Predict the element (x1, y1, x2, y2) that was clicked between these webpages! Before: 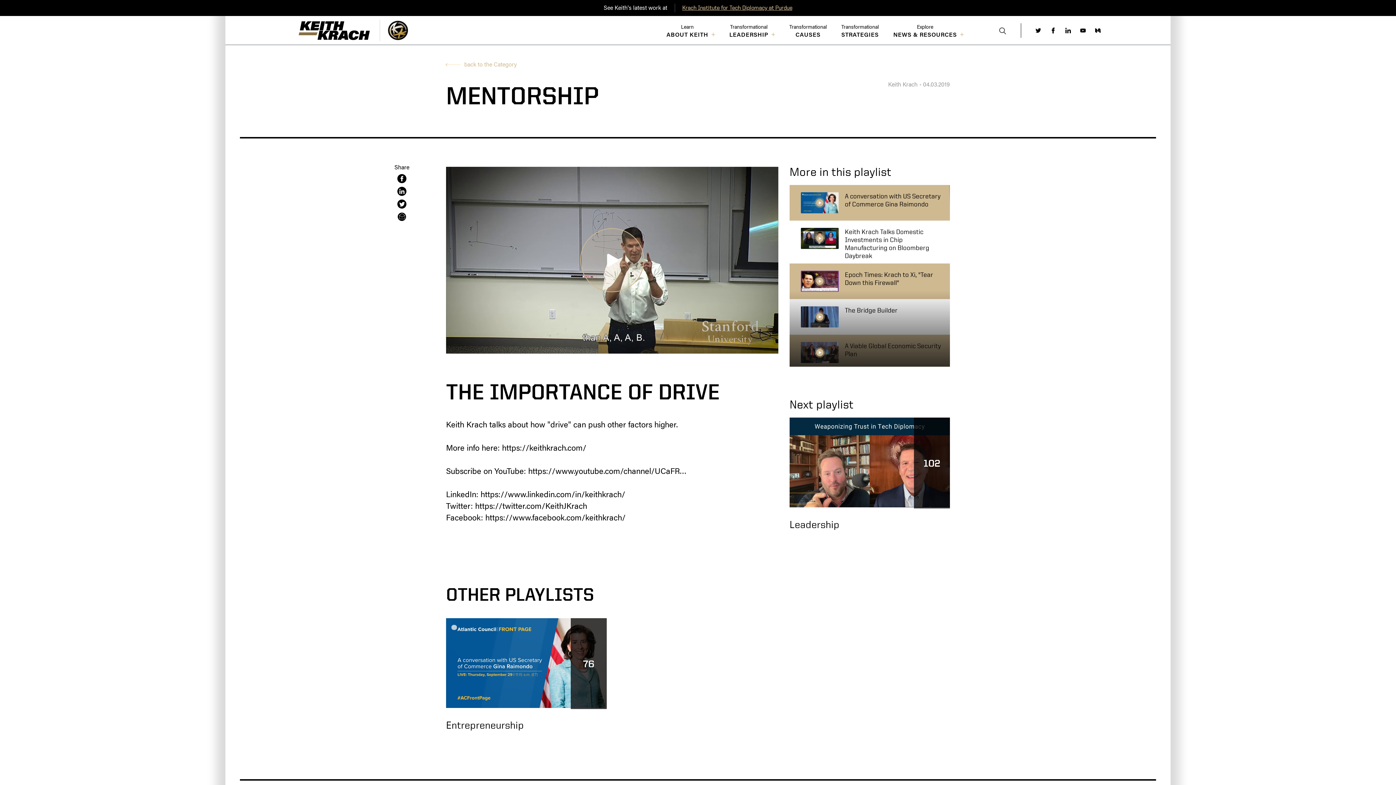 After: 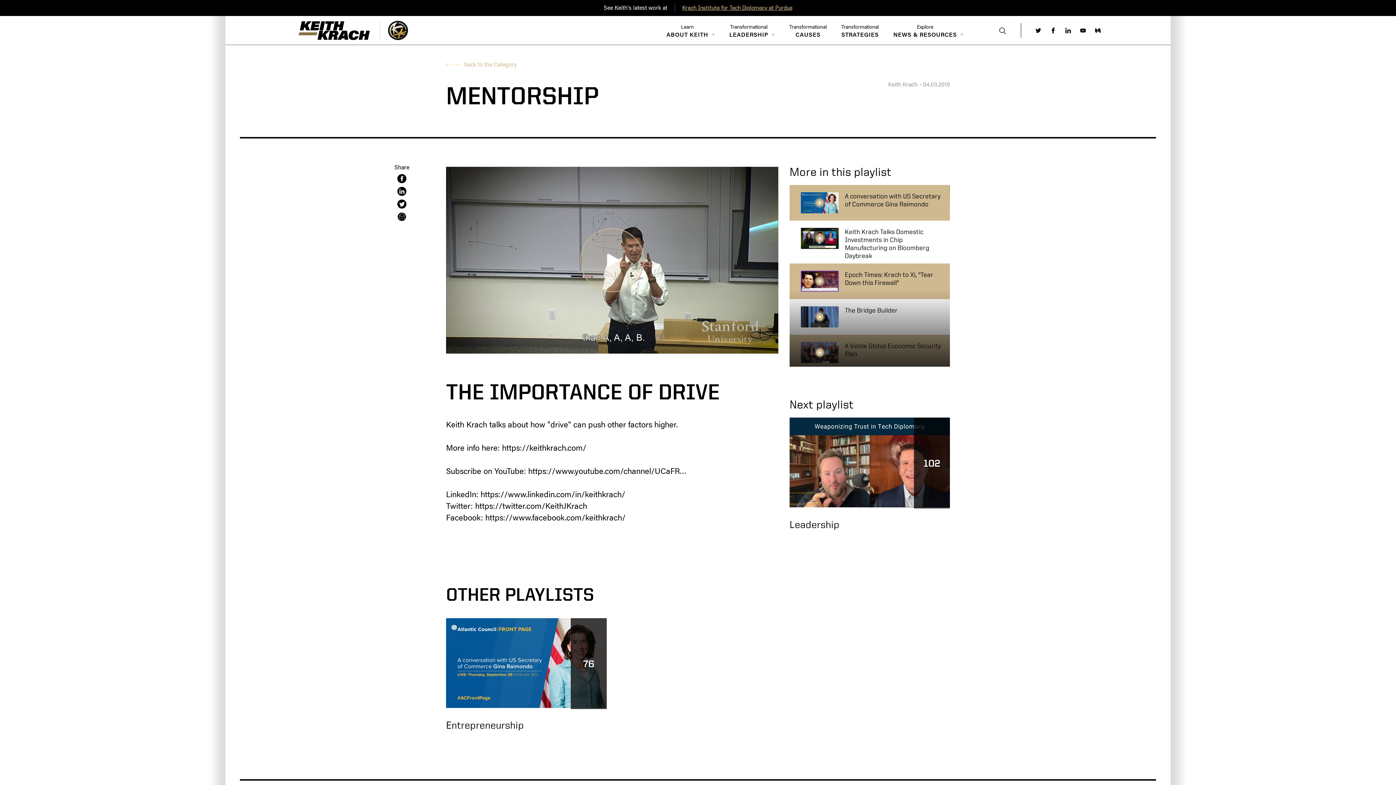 Action: bbox: (1035, 27, 1041, 33)